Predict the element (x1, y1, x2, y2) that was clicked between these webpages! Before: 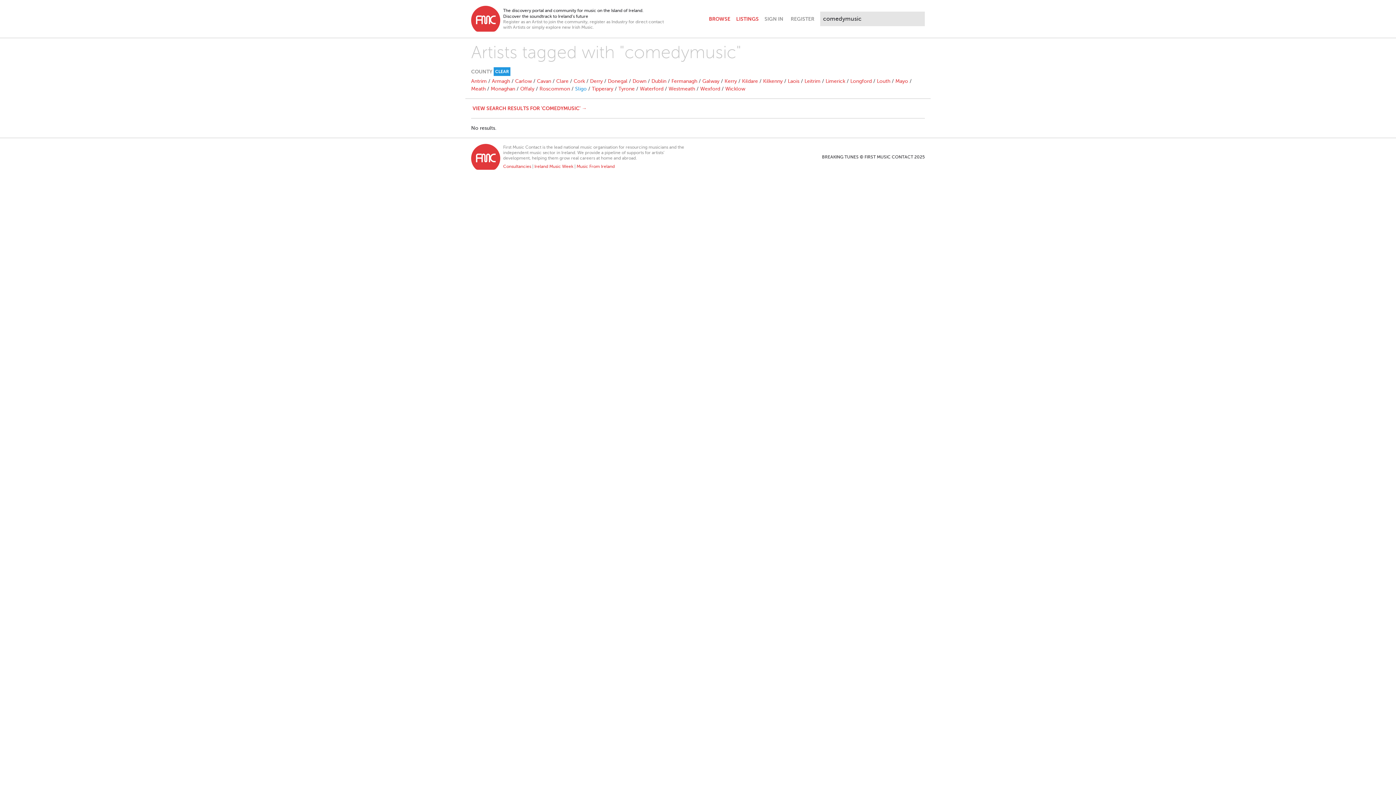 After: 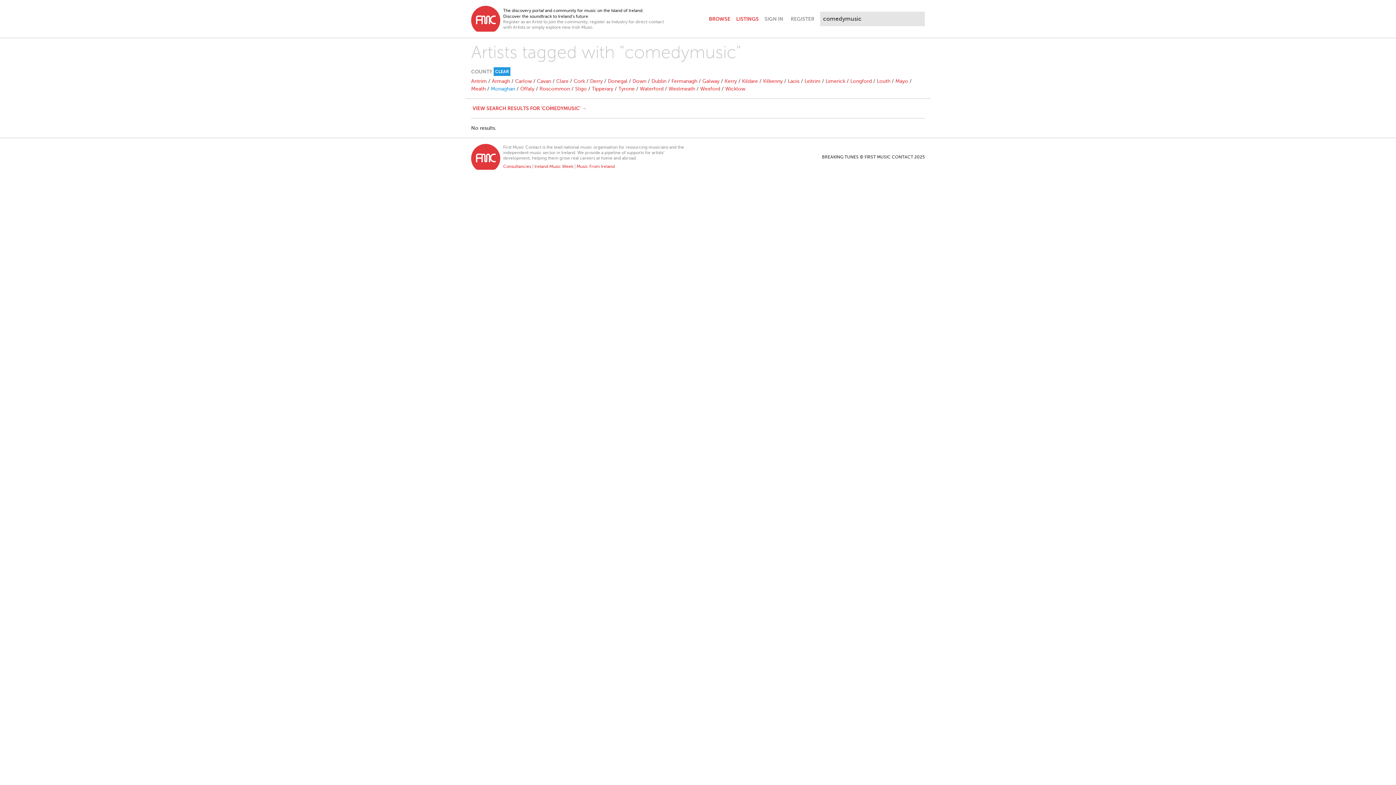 Action: bbox: (490, 86, 515, 91) label: Monaghan